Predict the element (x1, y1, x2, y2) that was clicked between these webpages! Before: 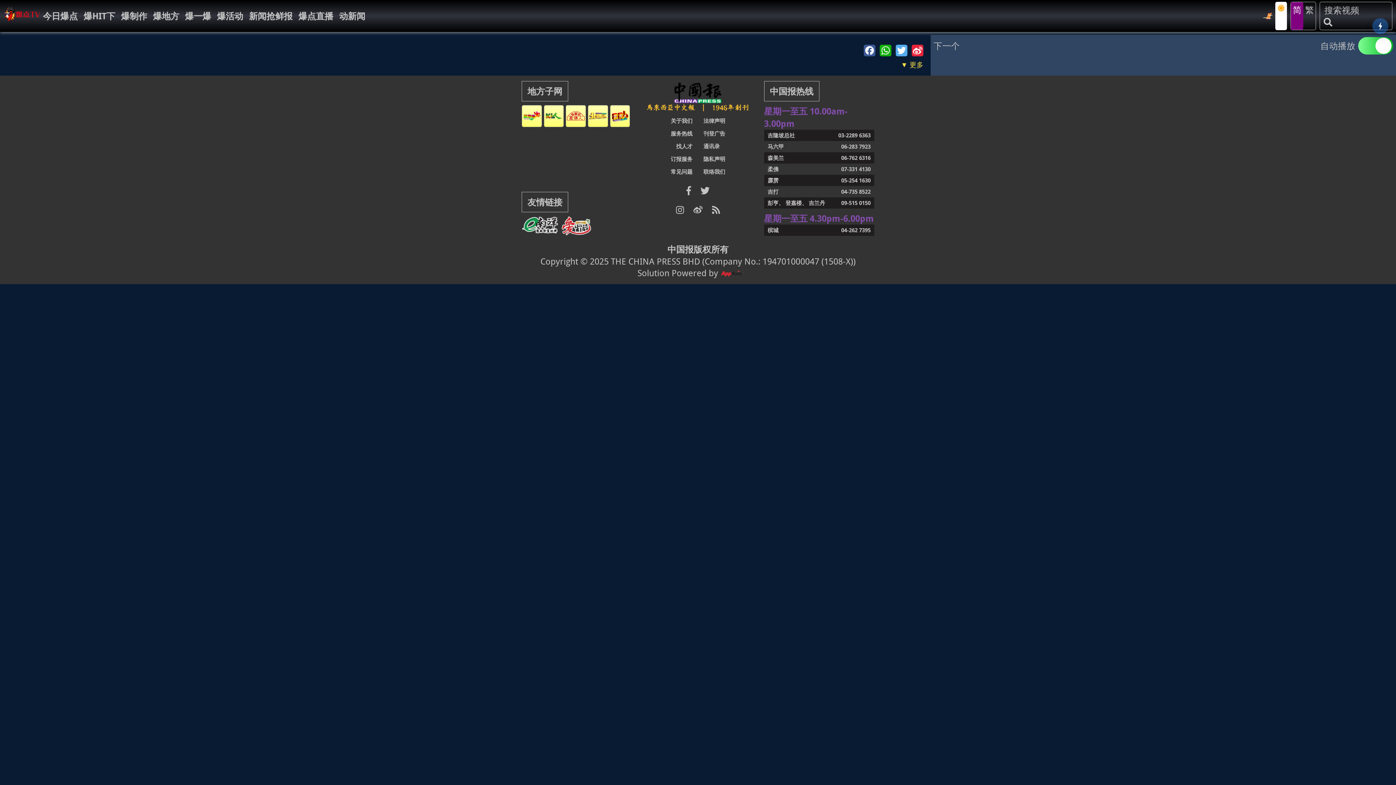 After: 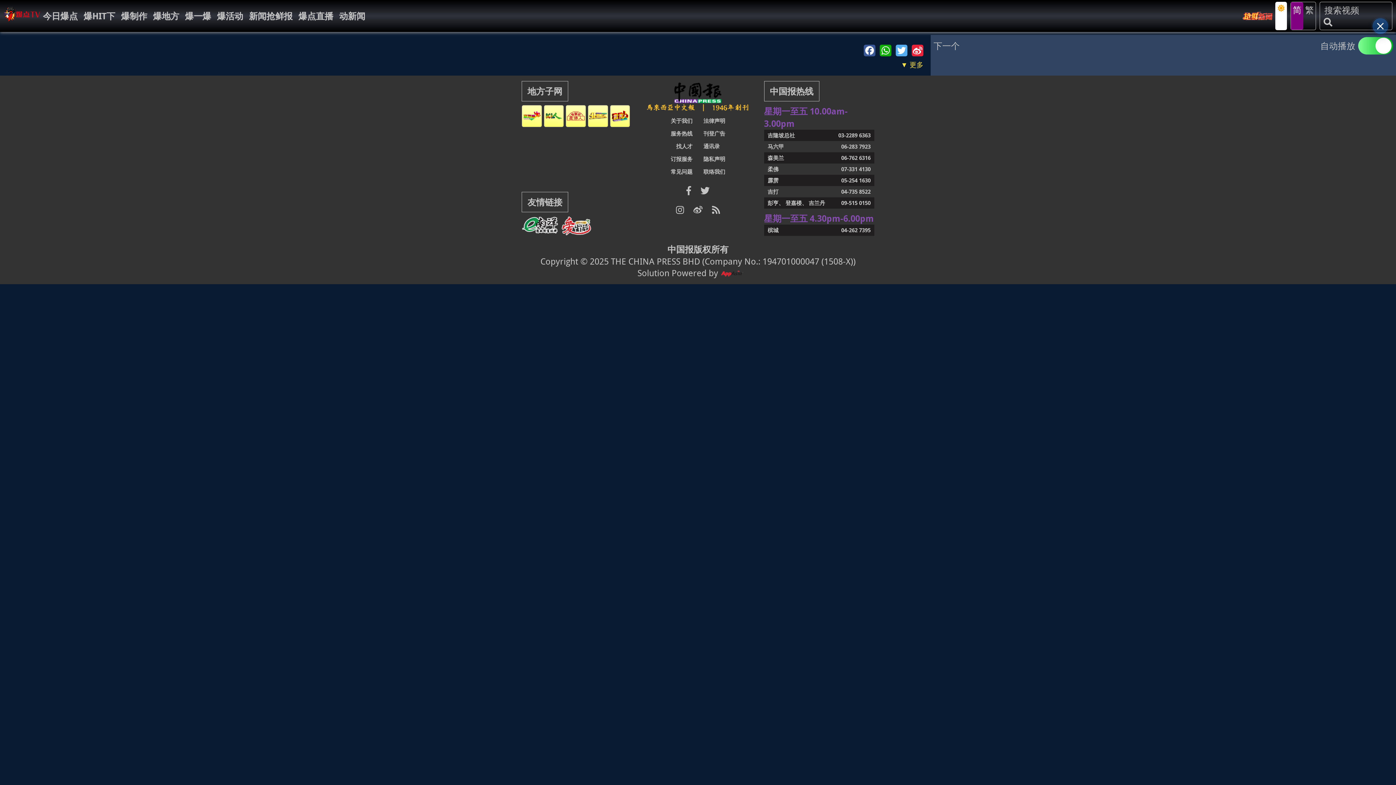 Action: bbox: (587, 104, 608, 127)